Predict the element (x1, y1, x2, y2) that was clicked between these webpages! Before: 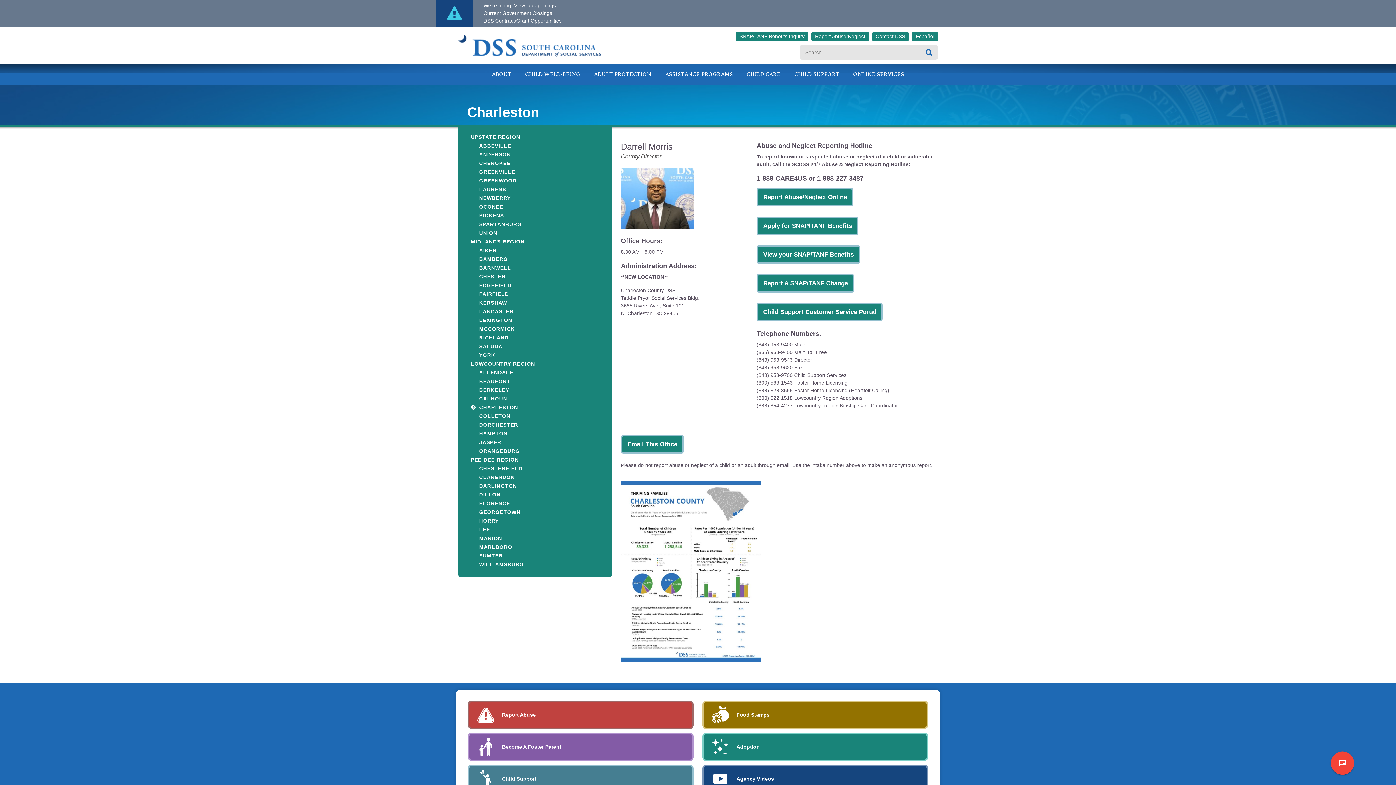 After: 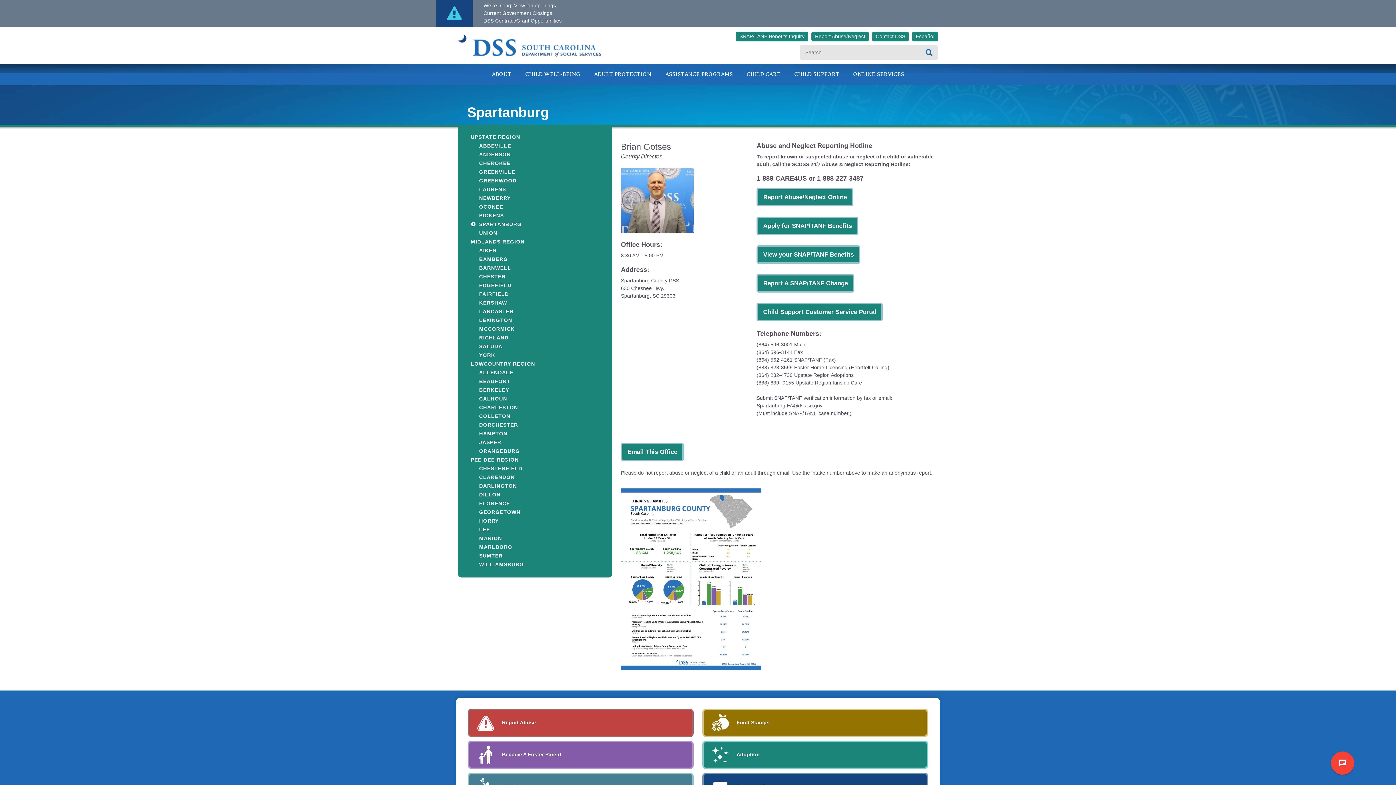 Action: label: SPARTANBURG bbox: (479, 221, 521, 227)